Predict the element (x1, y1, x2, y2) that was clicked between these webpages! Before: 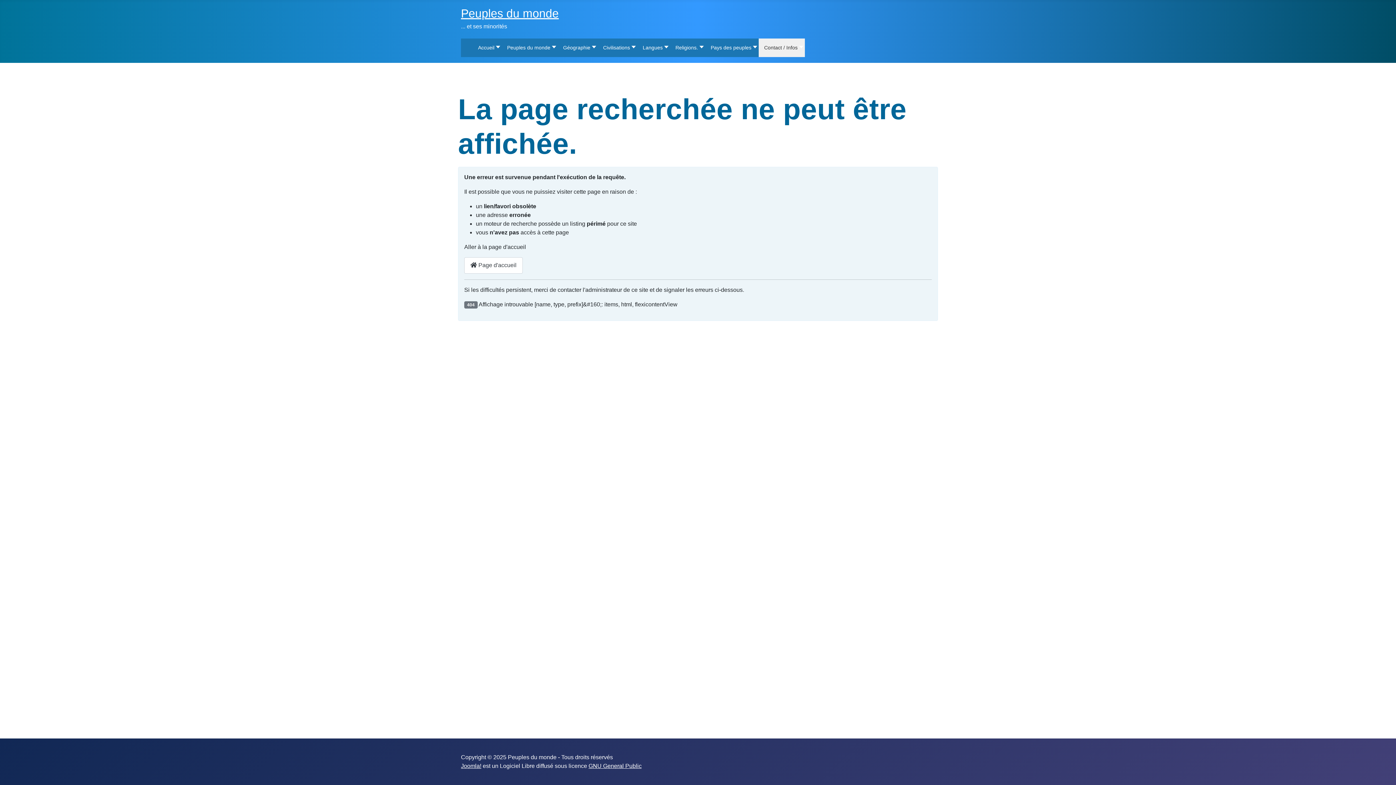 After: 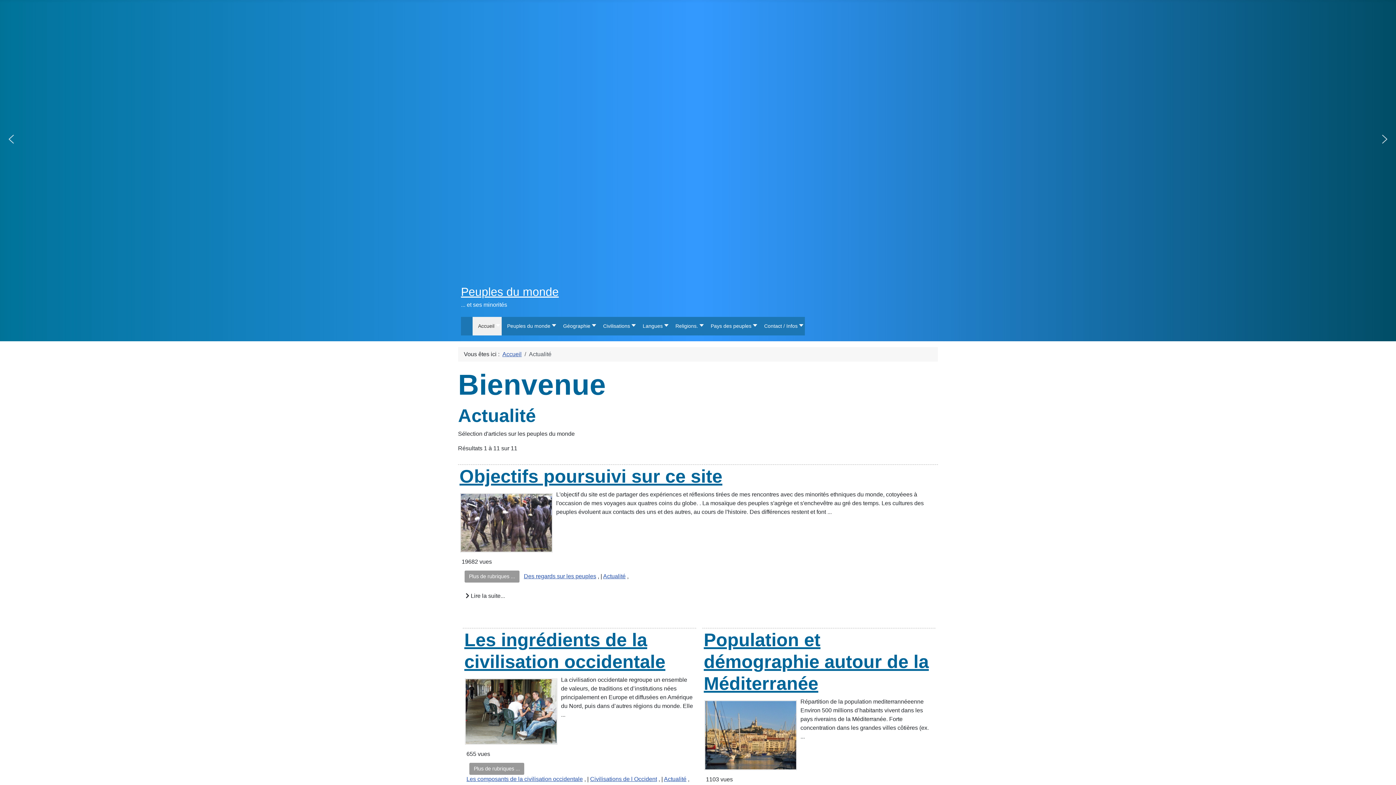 Action: label:  Page d'accueil bbox: (464, 257, 522, 273)